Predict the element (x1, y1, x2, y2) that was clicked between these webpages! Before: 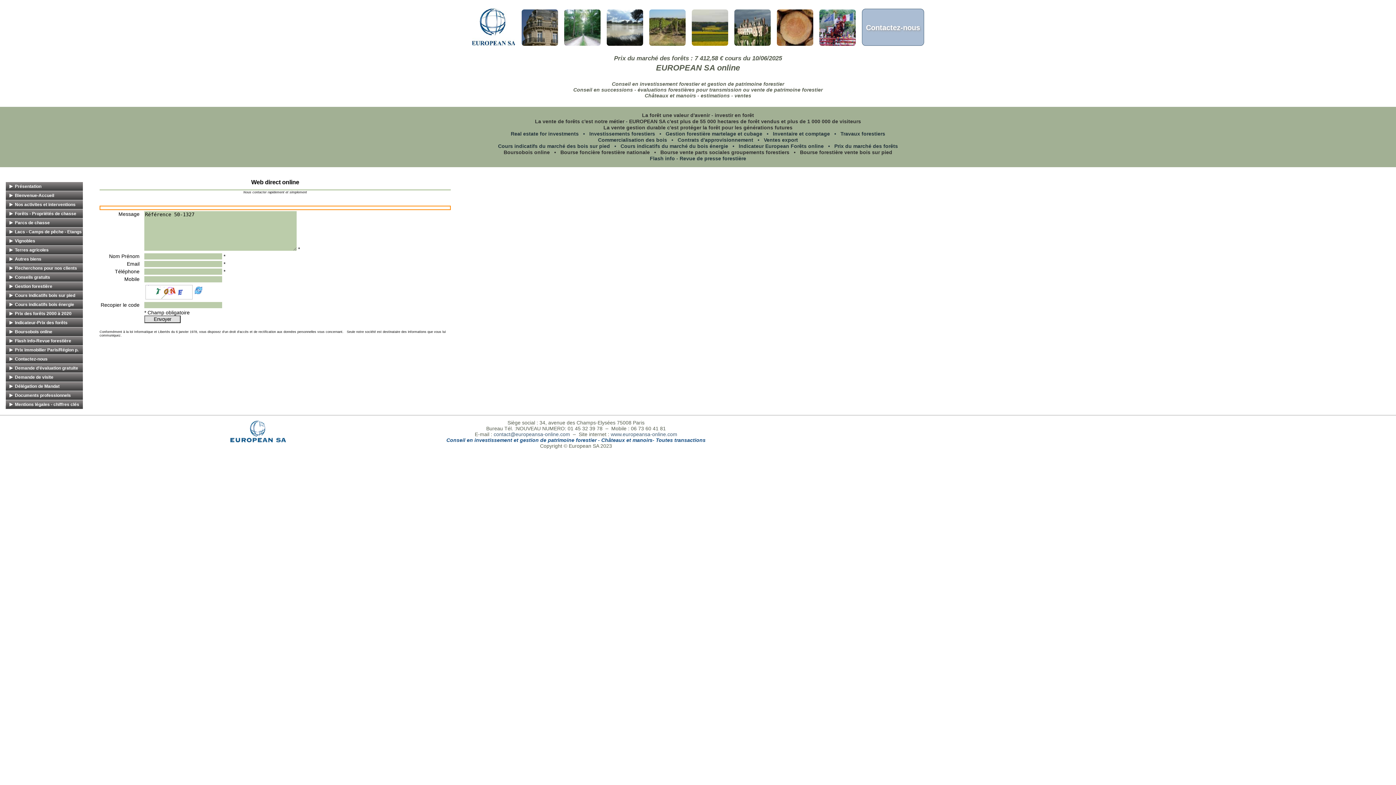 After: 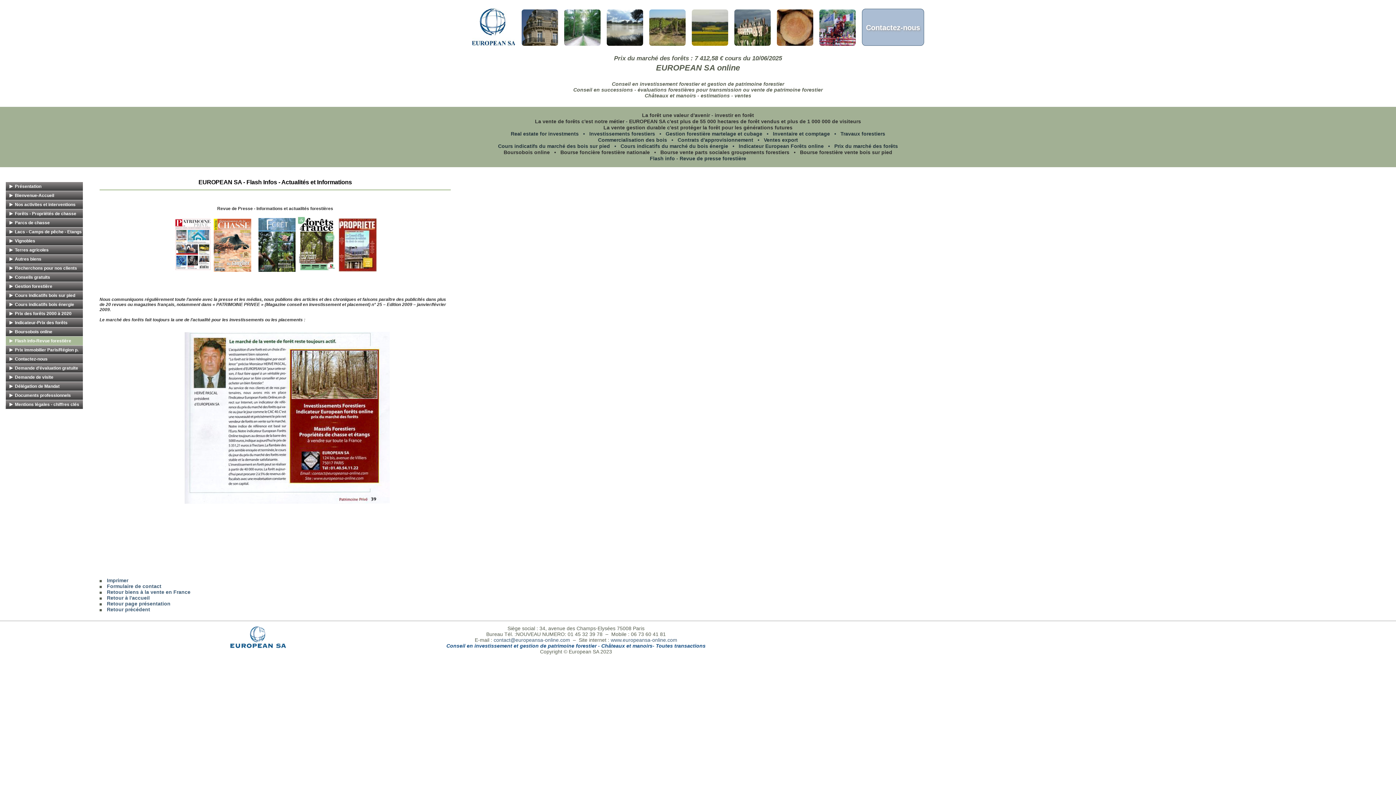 Action: bbox: (5, 336, 82, 346) label: Flash info-Revue forestière